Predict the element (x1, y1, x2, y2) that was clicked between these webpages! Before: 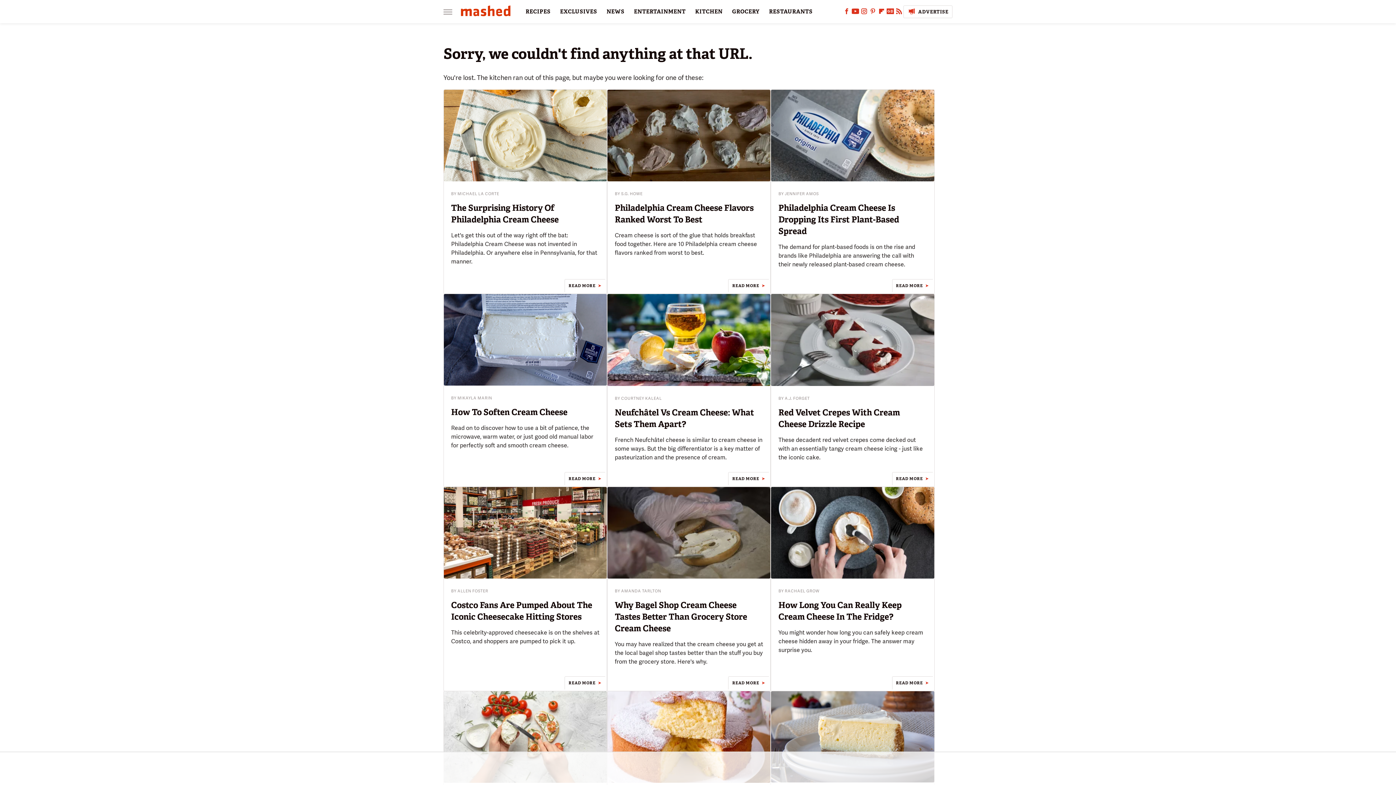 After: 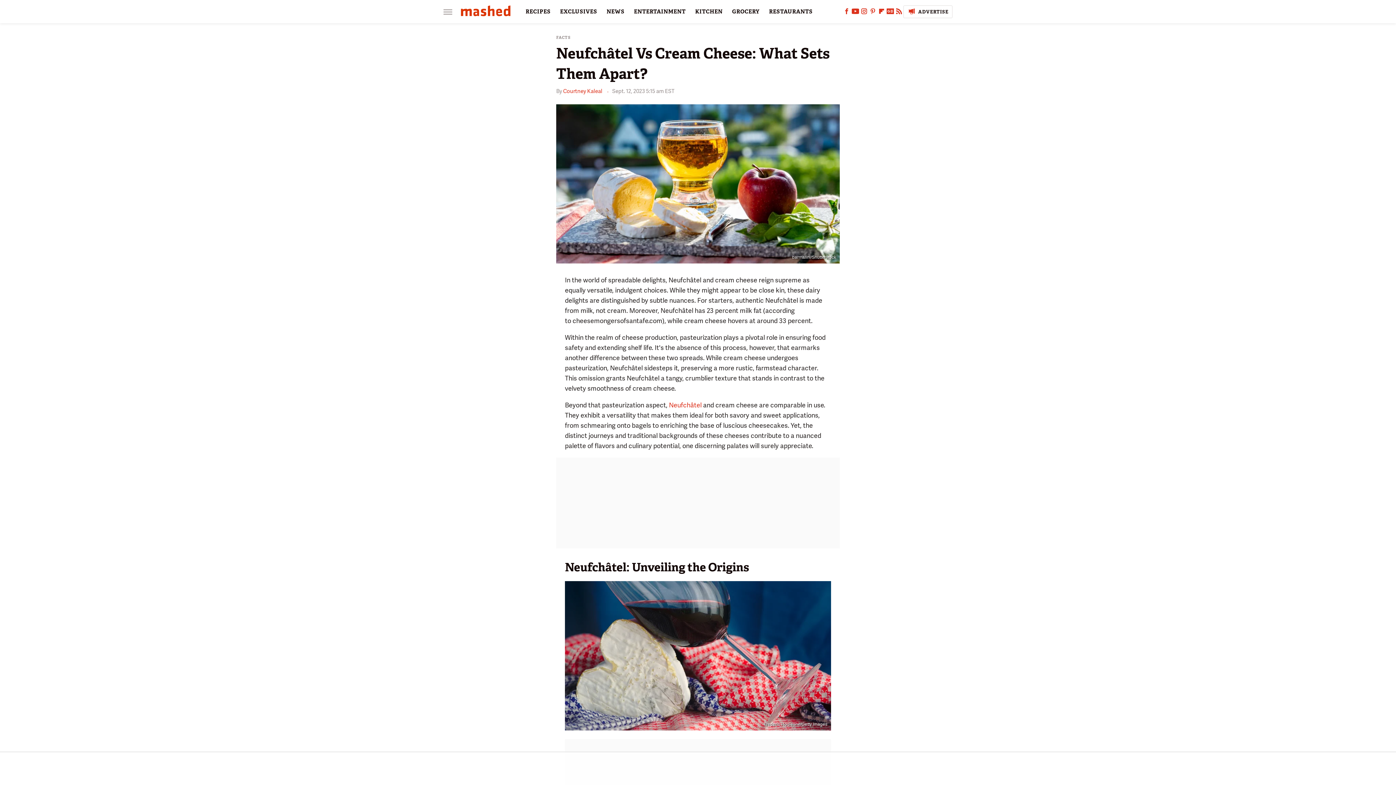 Action: label: READ MORE bbox: (728, 472, 769, 485)